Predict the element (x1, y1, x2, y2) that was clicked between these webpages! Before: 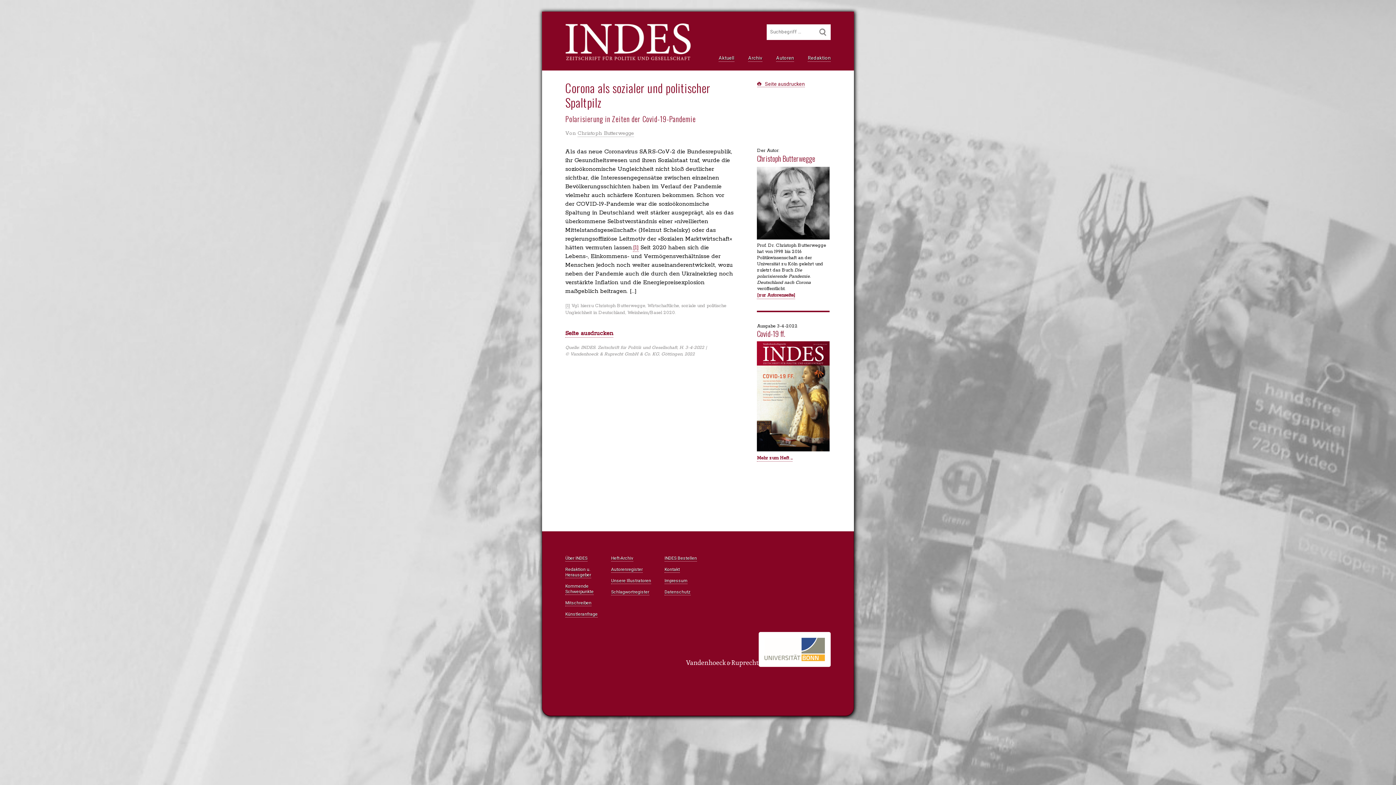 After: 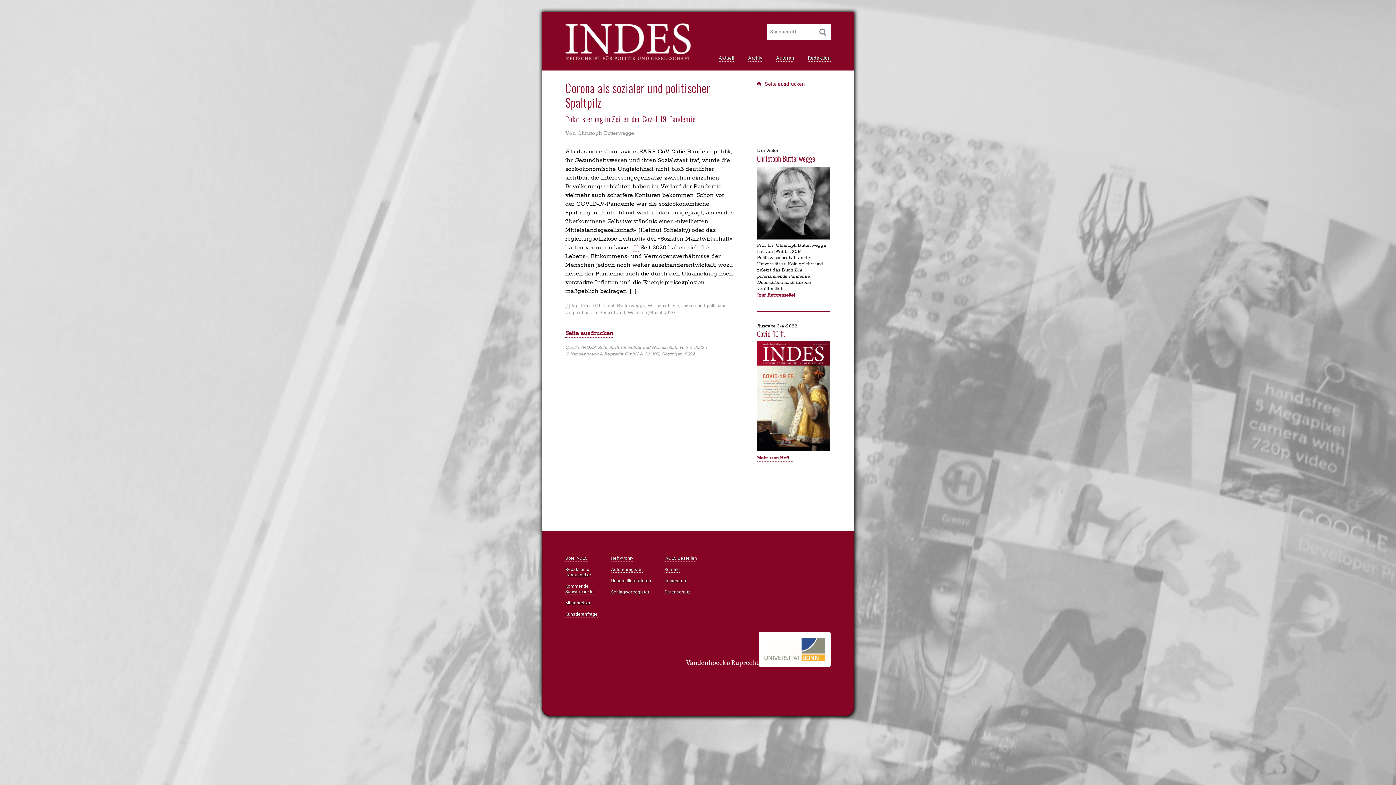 Action: bbox: (475, 14, 485, 29) label: Navigation schließen